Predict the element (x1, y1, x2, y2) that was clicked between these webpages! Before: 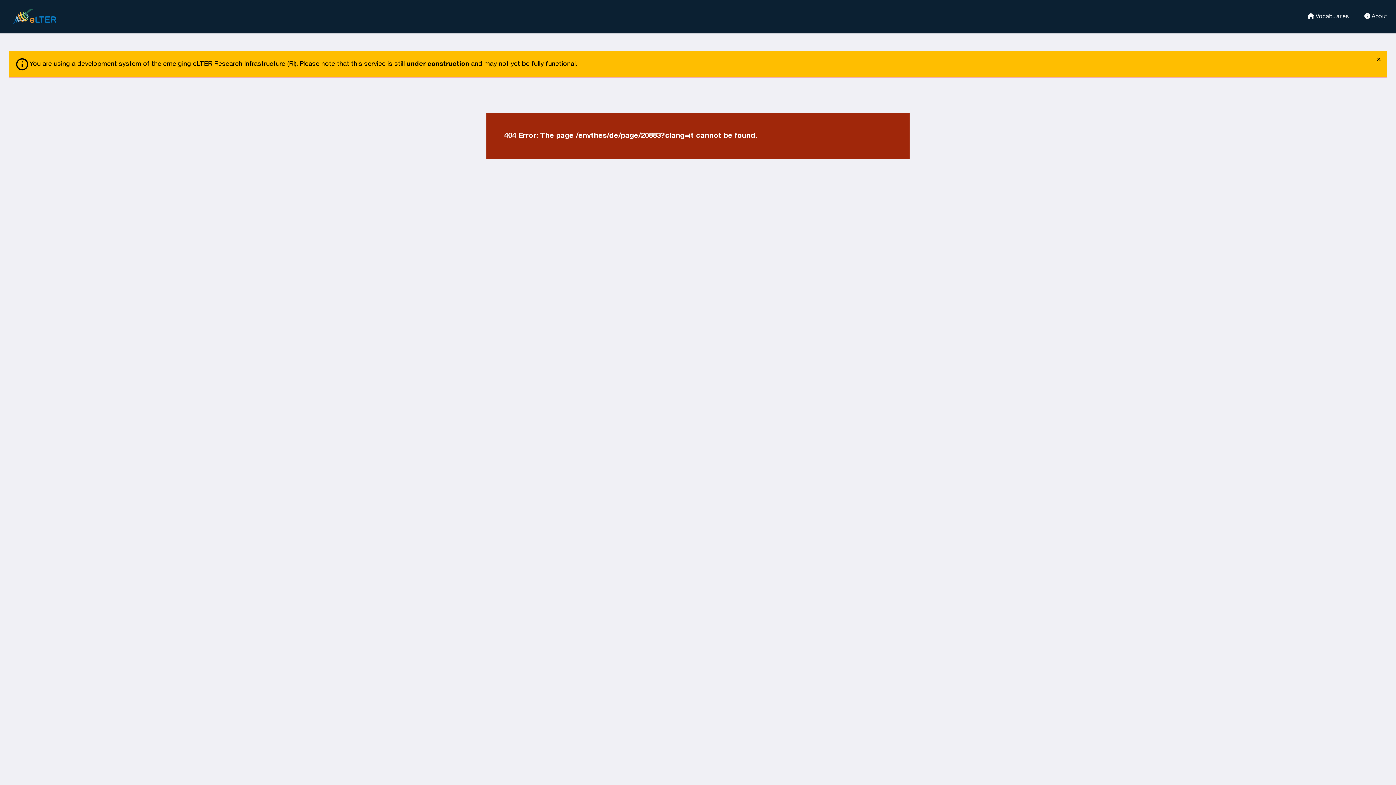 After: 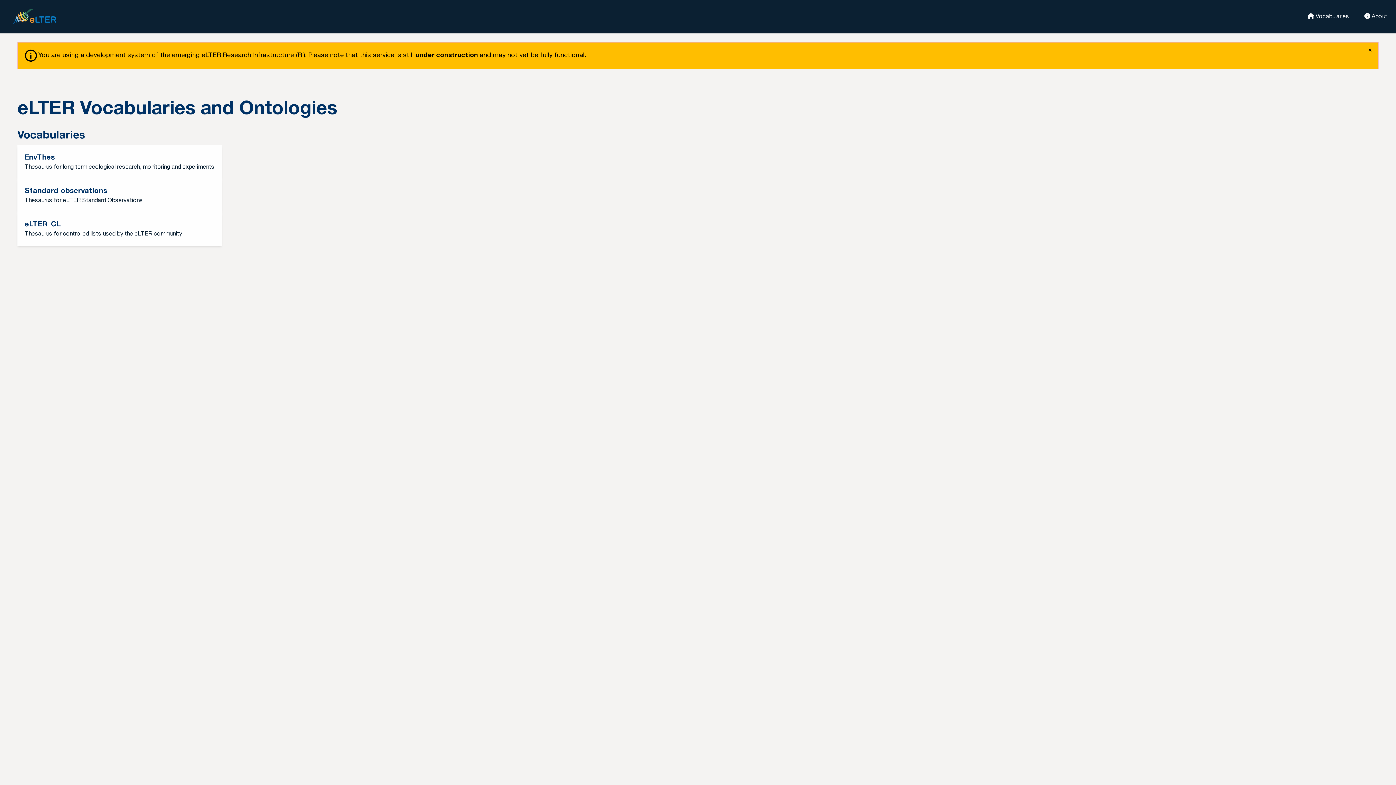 Action: label: eLter bbox: (8, 5, 69, 27)